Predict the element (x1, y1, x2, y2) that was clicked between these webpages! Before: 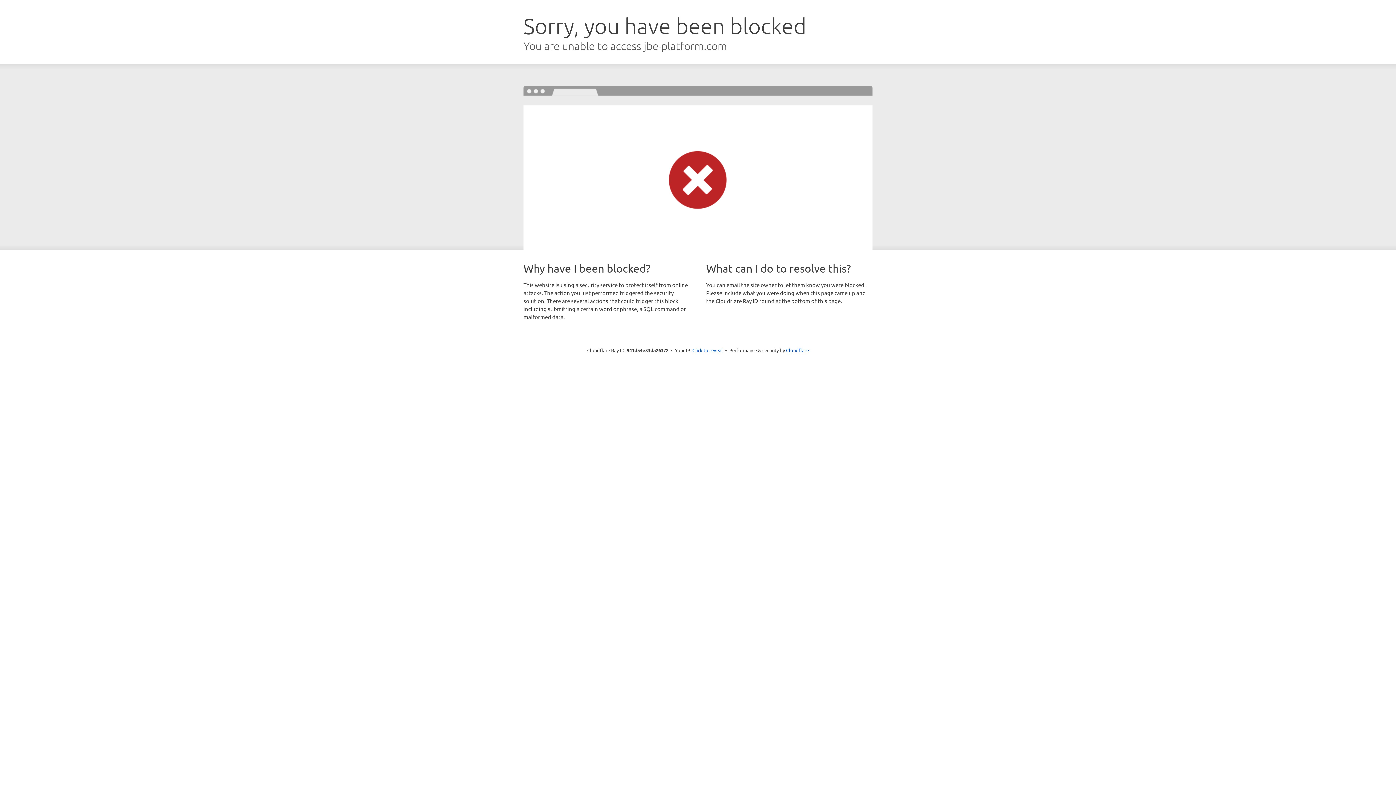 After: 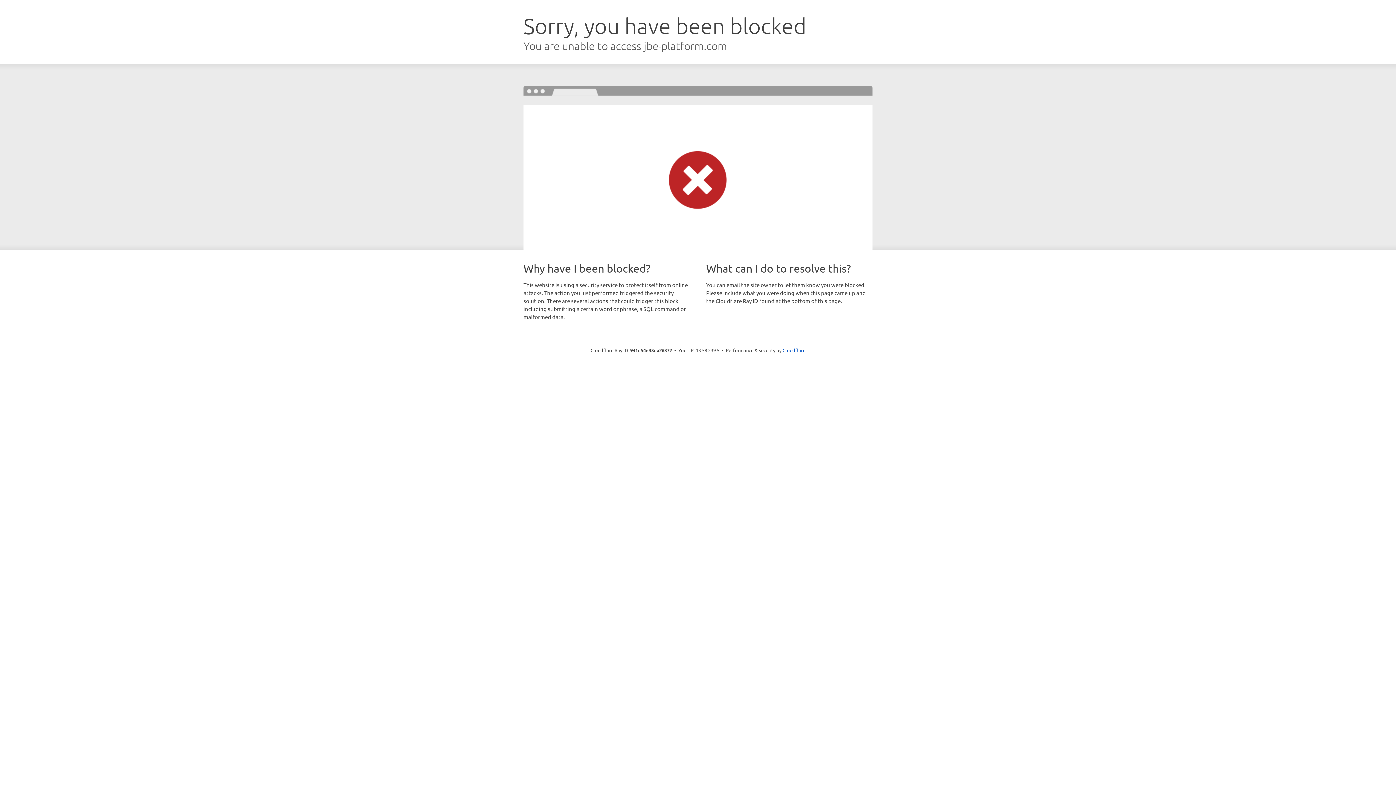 Action: bbox: (692, 346, 723, 353) label: Click to reveal